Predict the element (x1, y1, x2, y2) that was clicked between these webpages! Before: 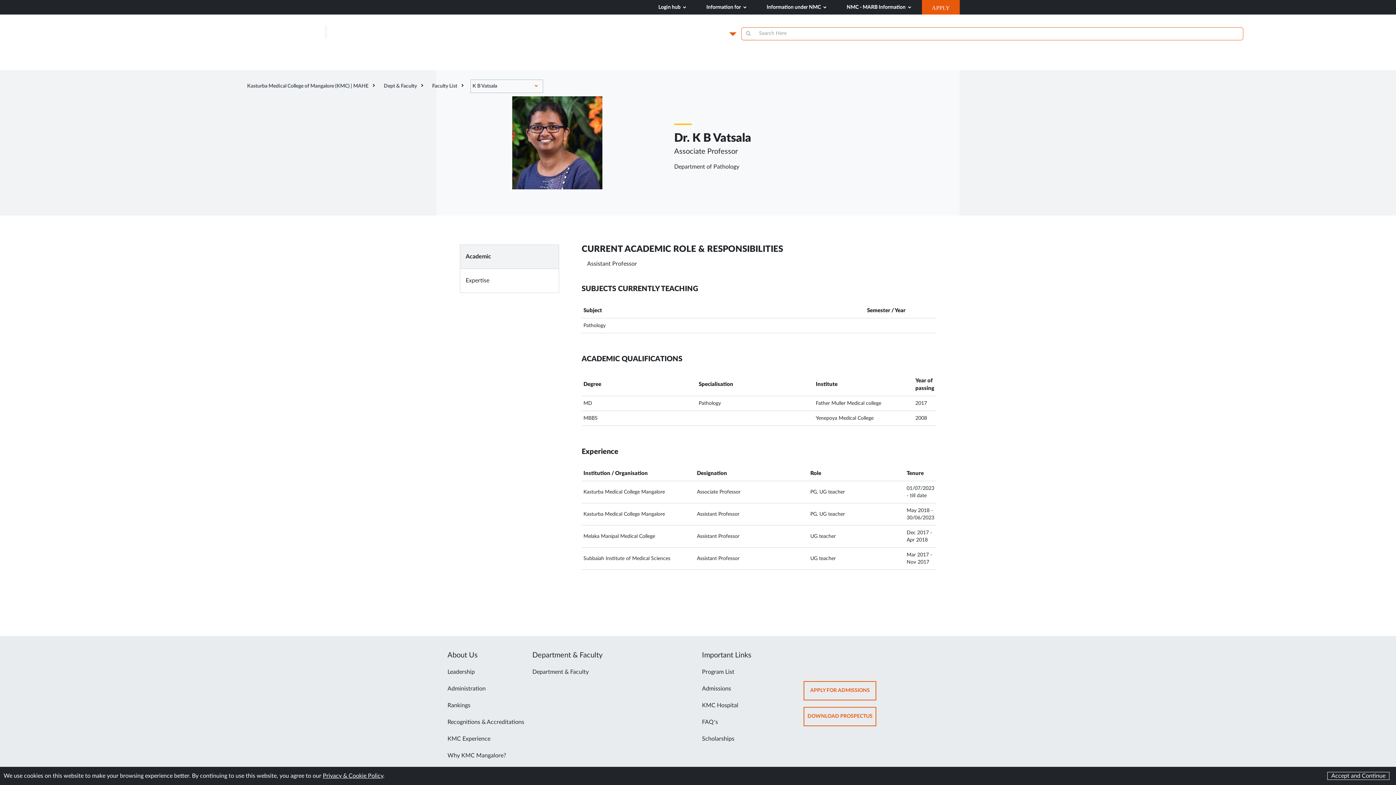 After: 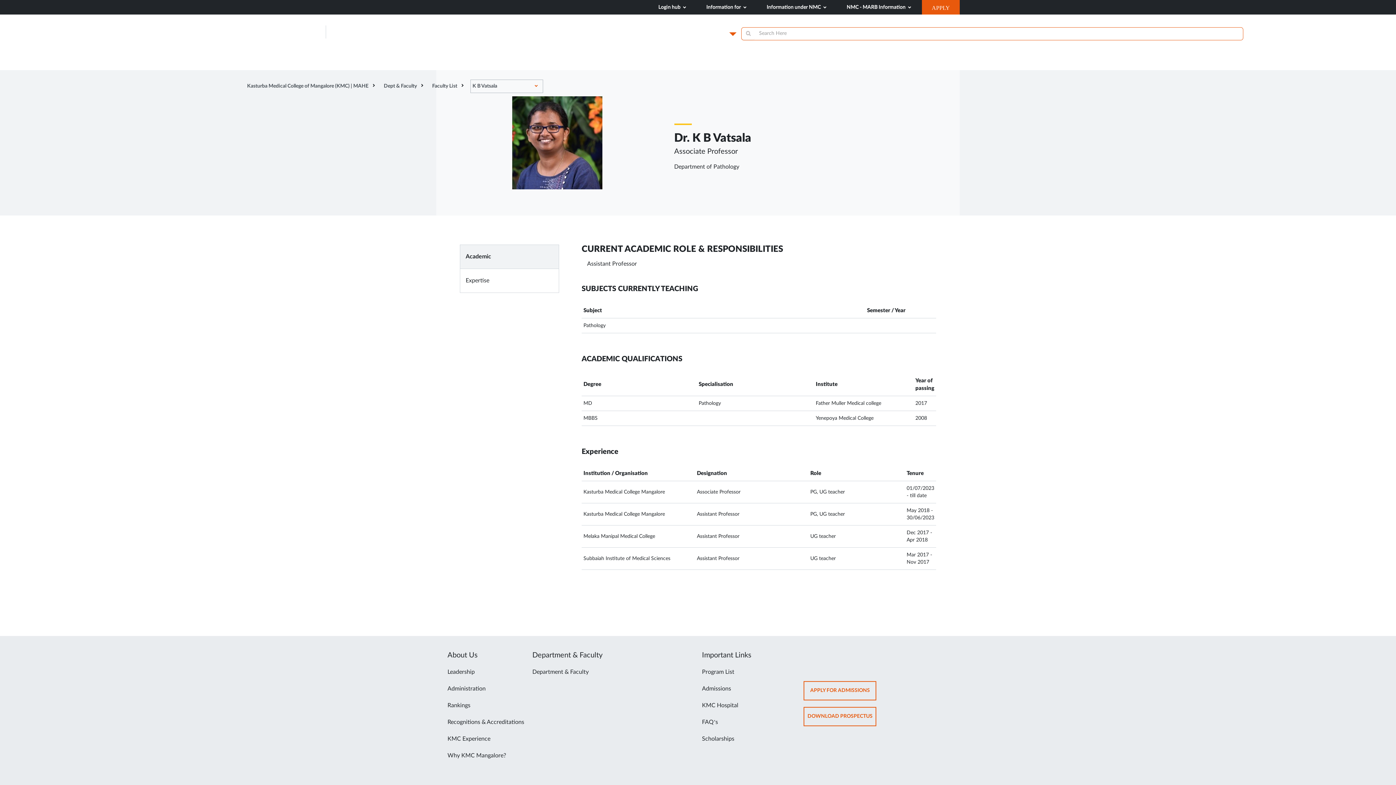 Action: label: Accept and Continue bbox: (1327, 772, 1389, 780)